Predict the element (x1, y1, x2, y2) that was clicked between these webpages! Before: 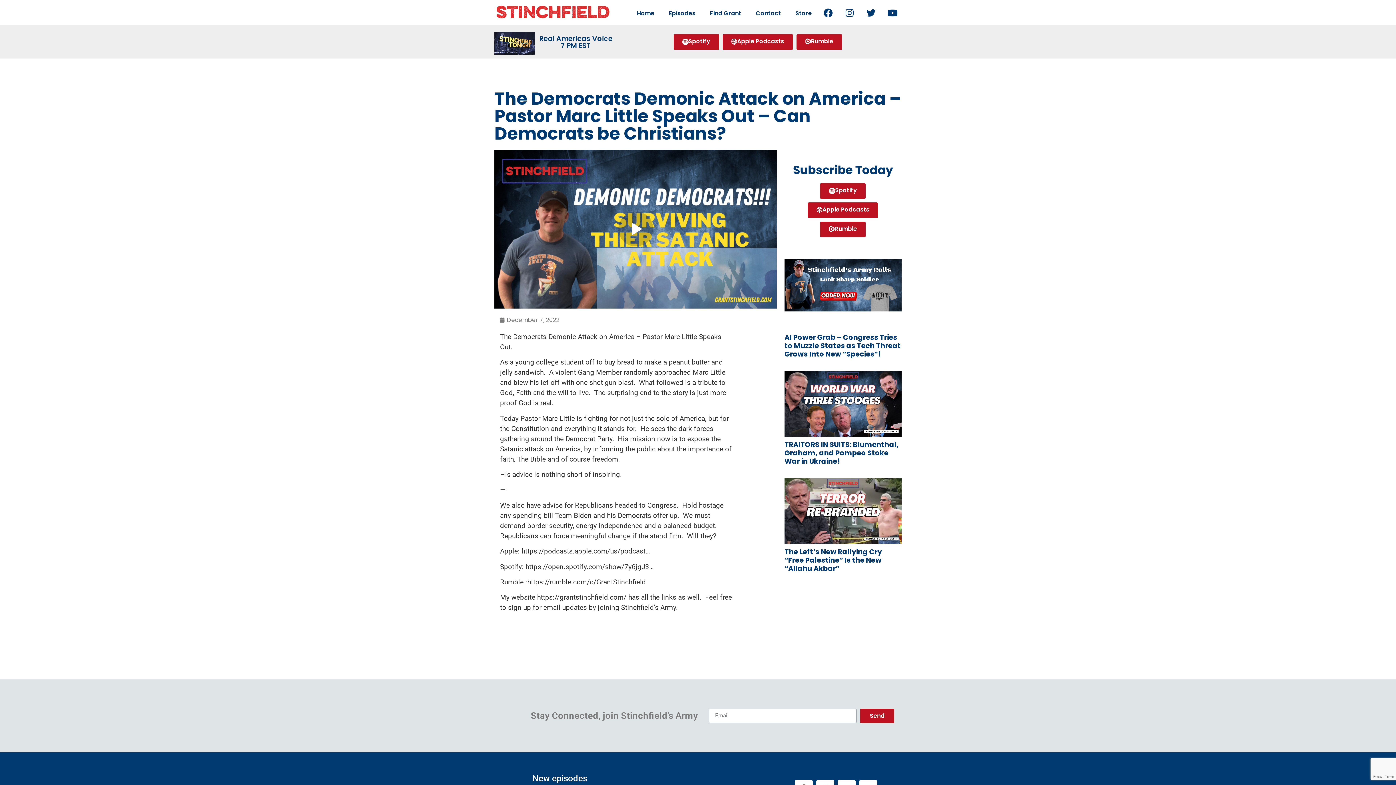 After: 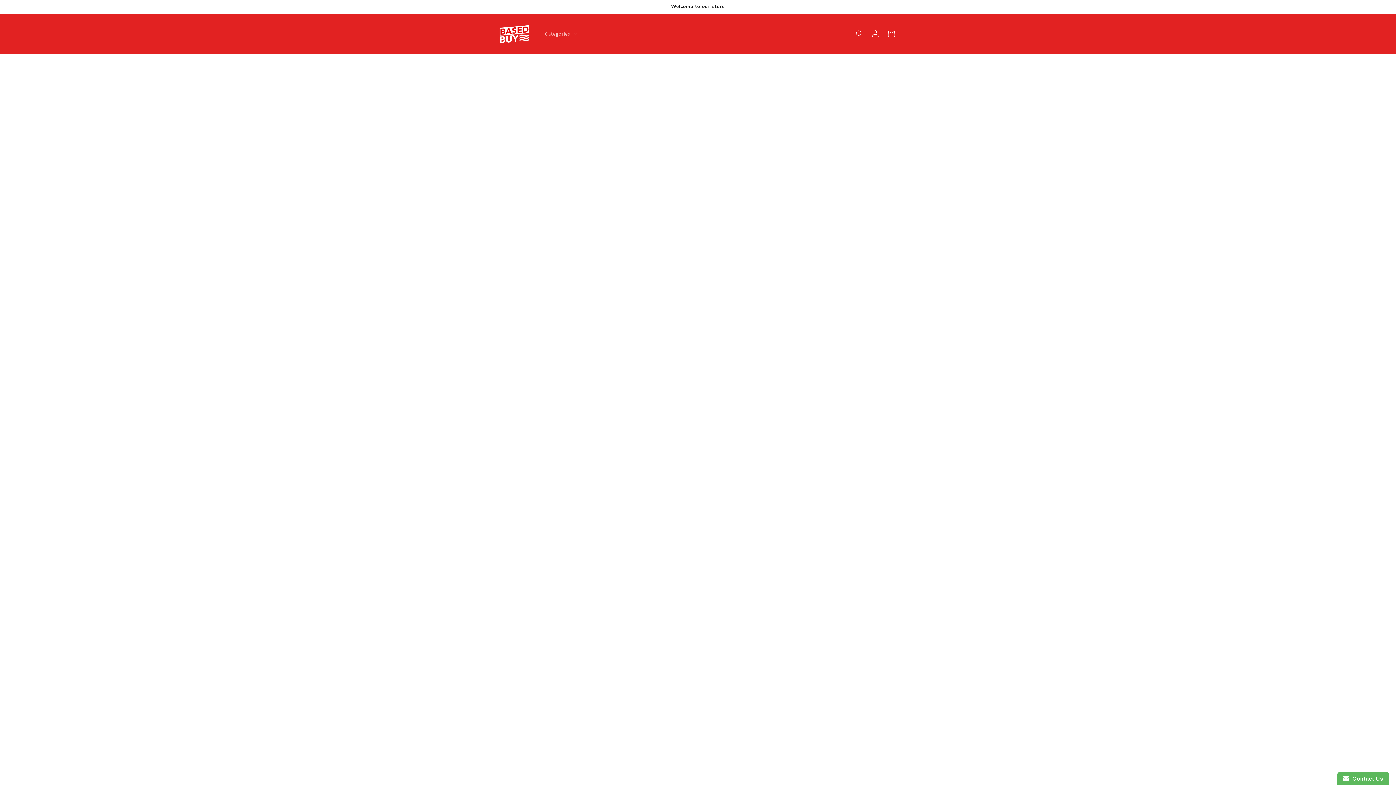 Action: label: Store bbox: (788, 5, 819, 21)